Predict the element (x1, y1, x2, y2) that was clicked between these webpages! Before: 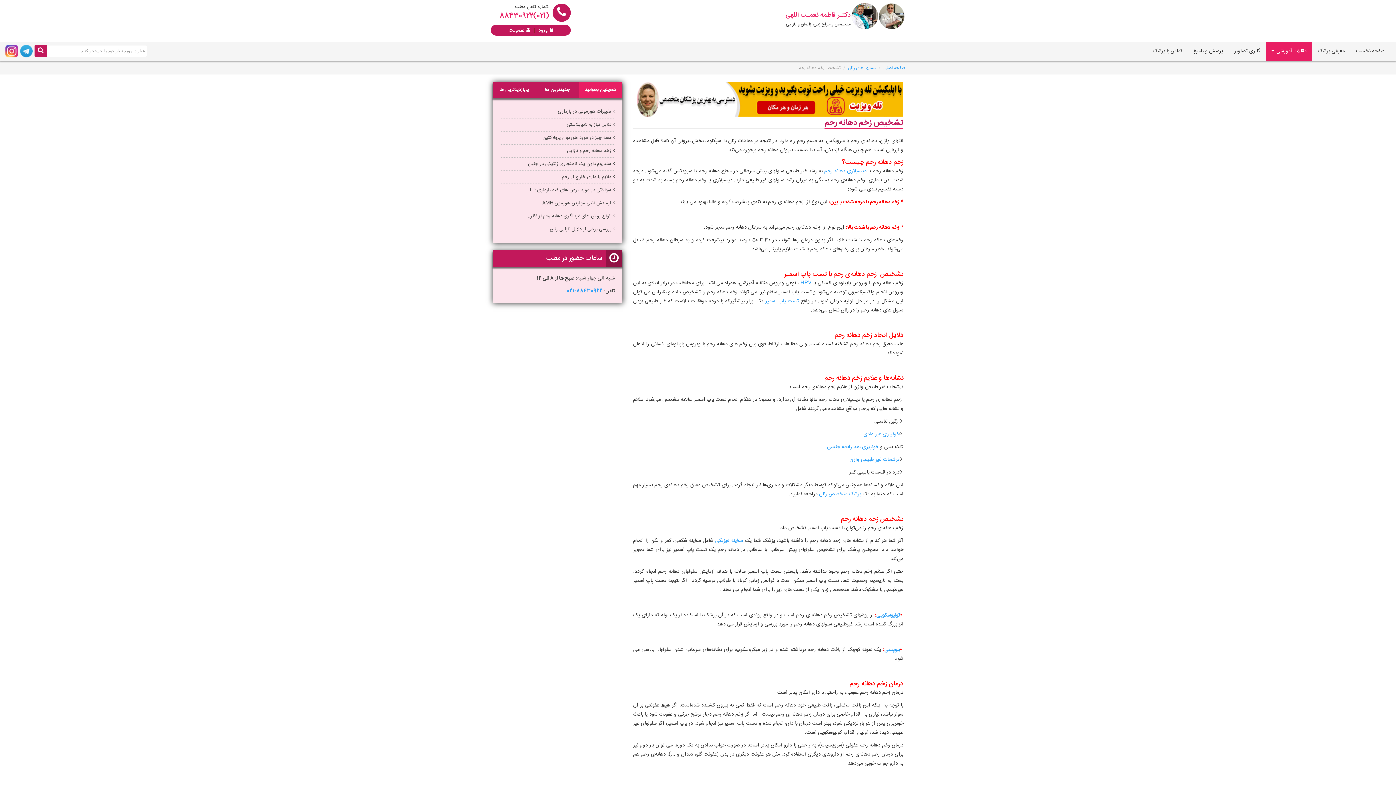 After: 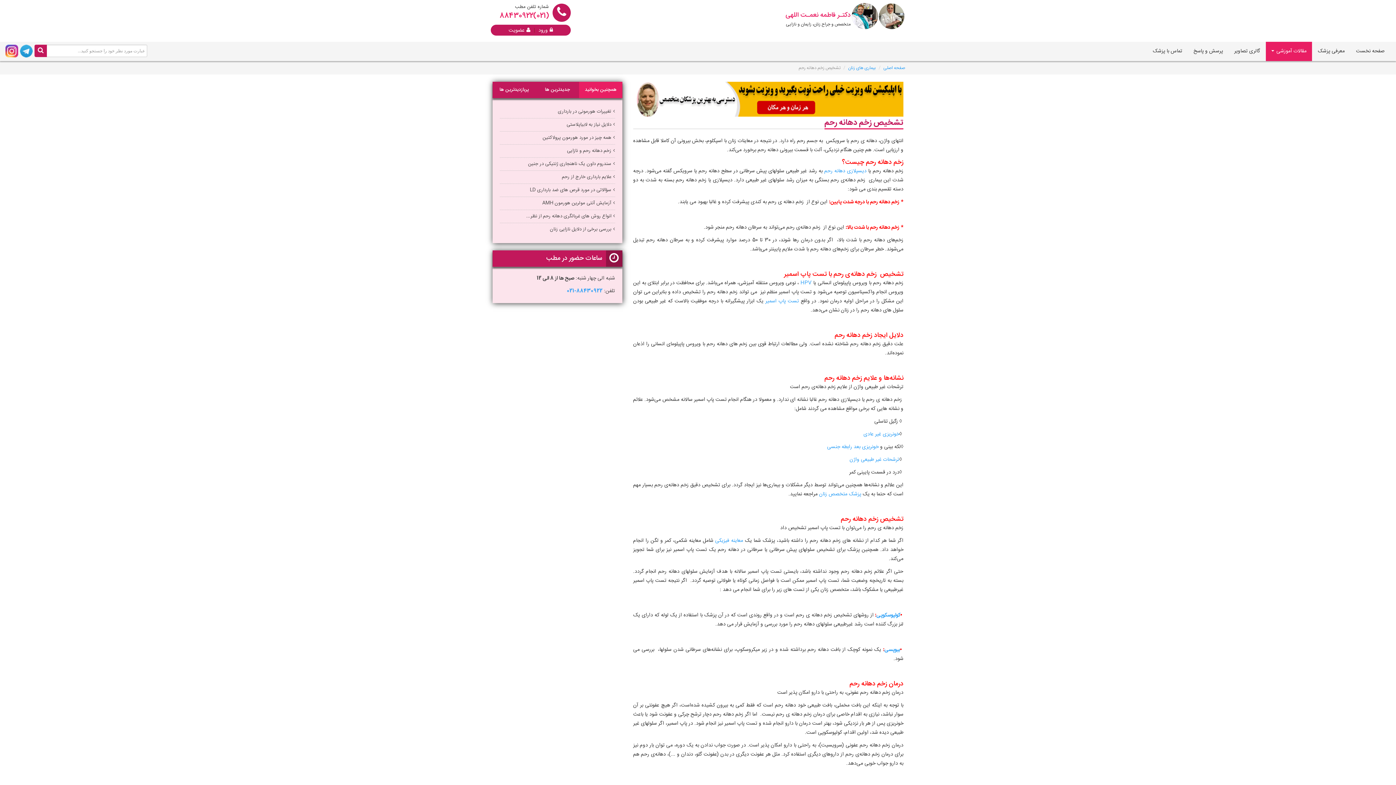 Action: label: HPV  bbox: (800, 278, 813, 287)